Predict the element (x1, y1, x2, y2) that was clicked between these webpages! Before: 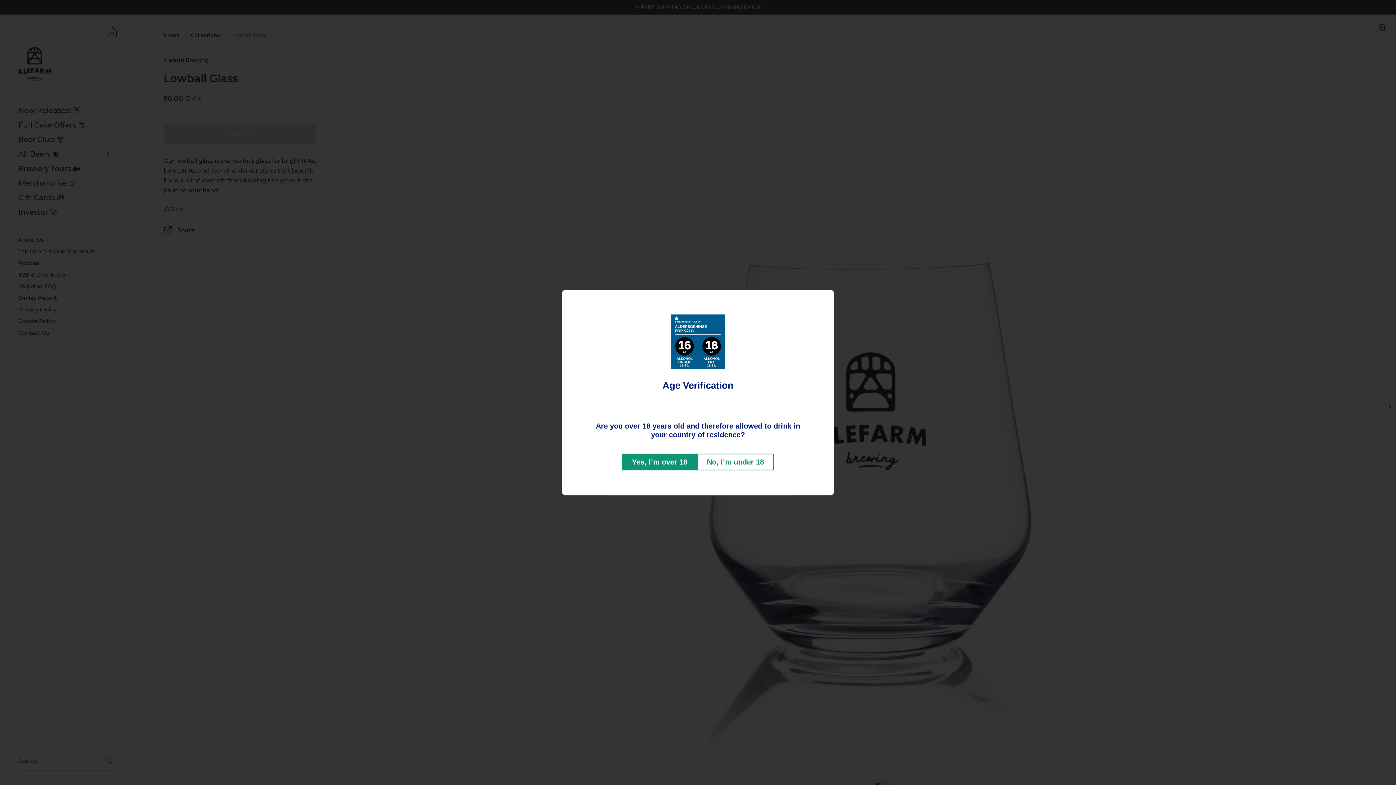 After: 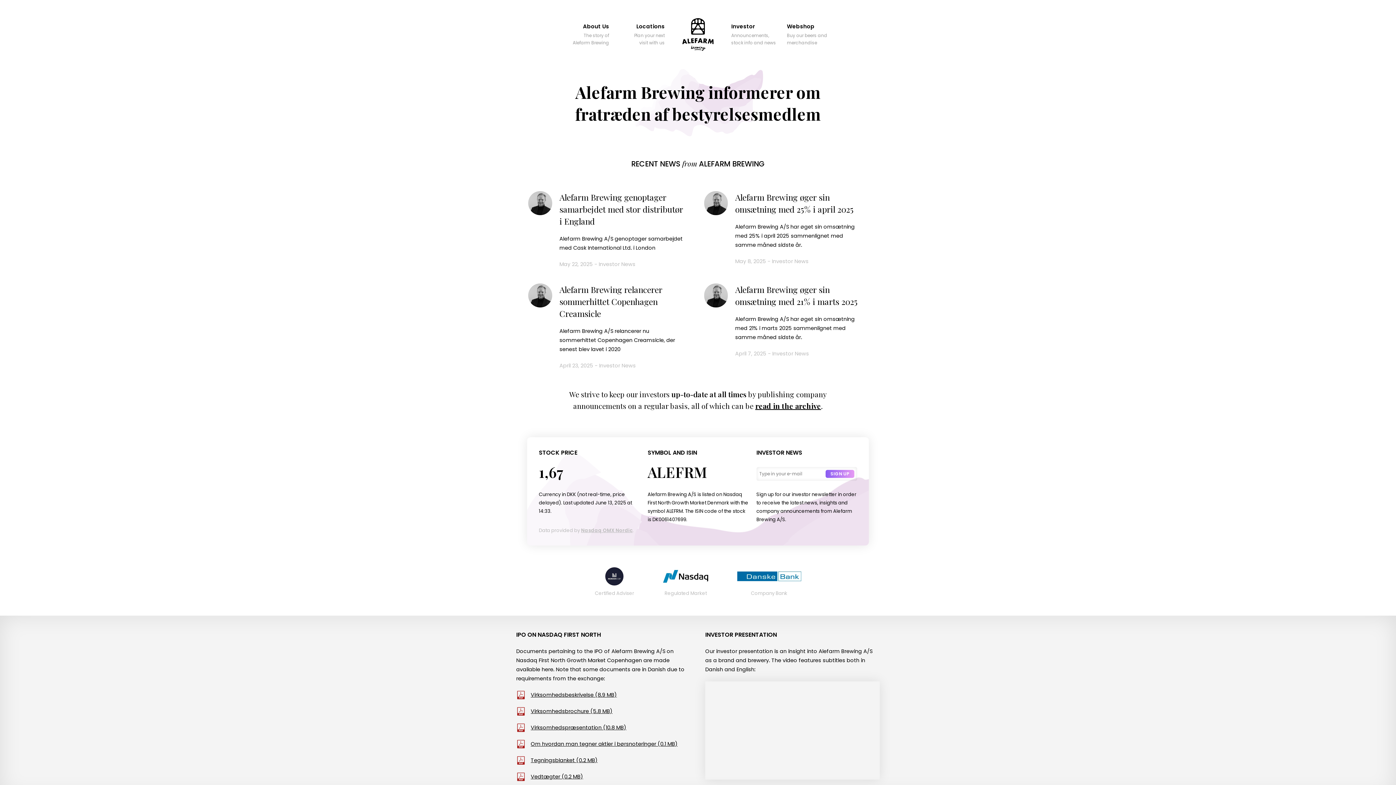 Action: label: No, I’m under 18 bbox: (697, 453, 774, 470)